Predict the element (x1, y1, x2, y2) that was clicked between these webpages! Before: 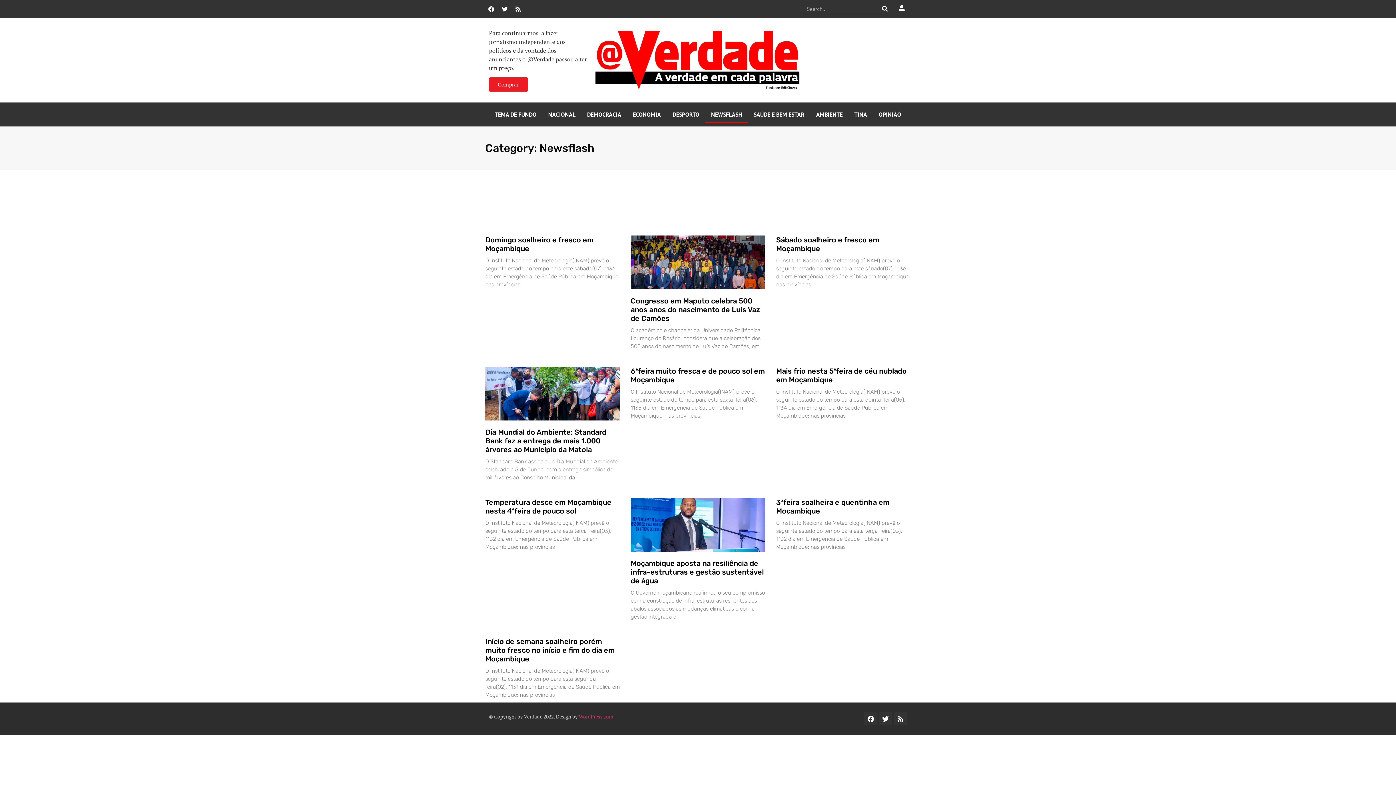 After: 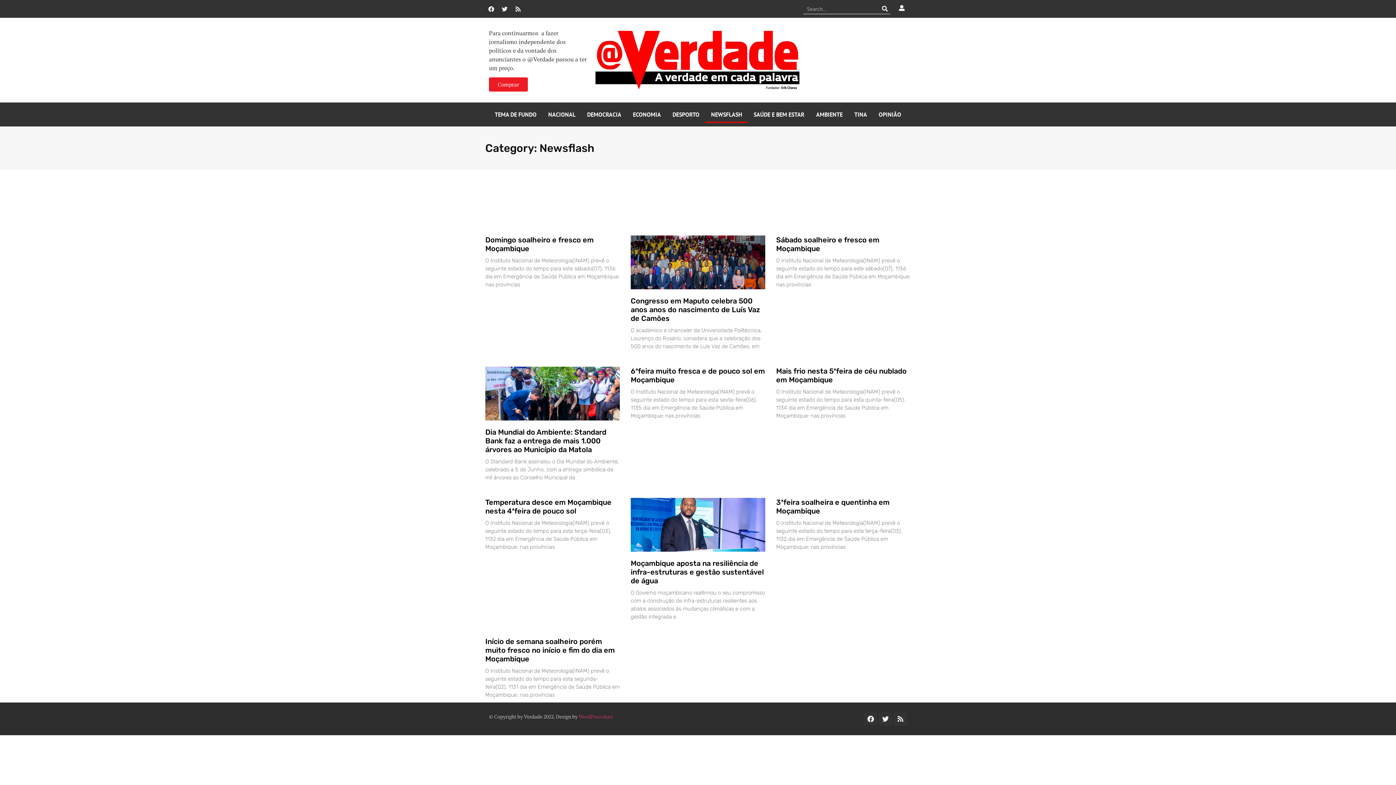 Action: bbox: (498, 3, 510, 14) label: Twitter